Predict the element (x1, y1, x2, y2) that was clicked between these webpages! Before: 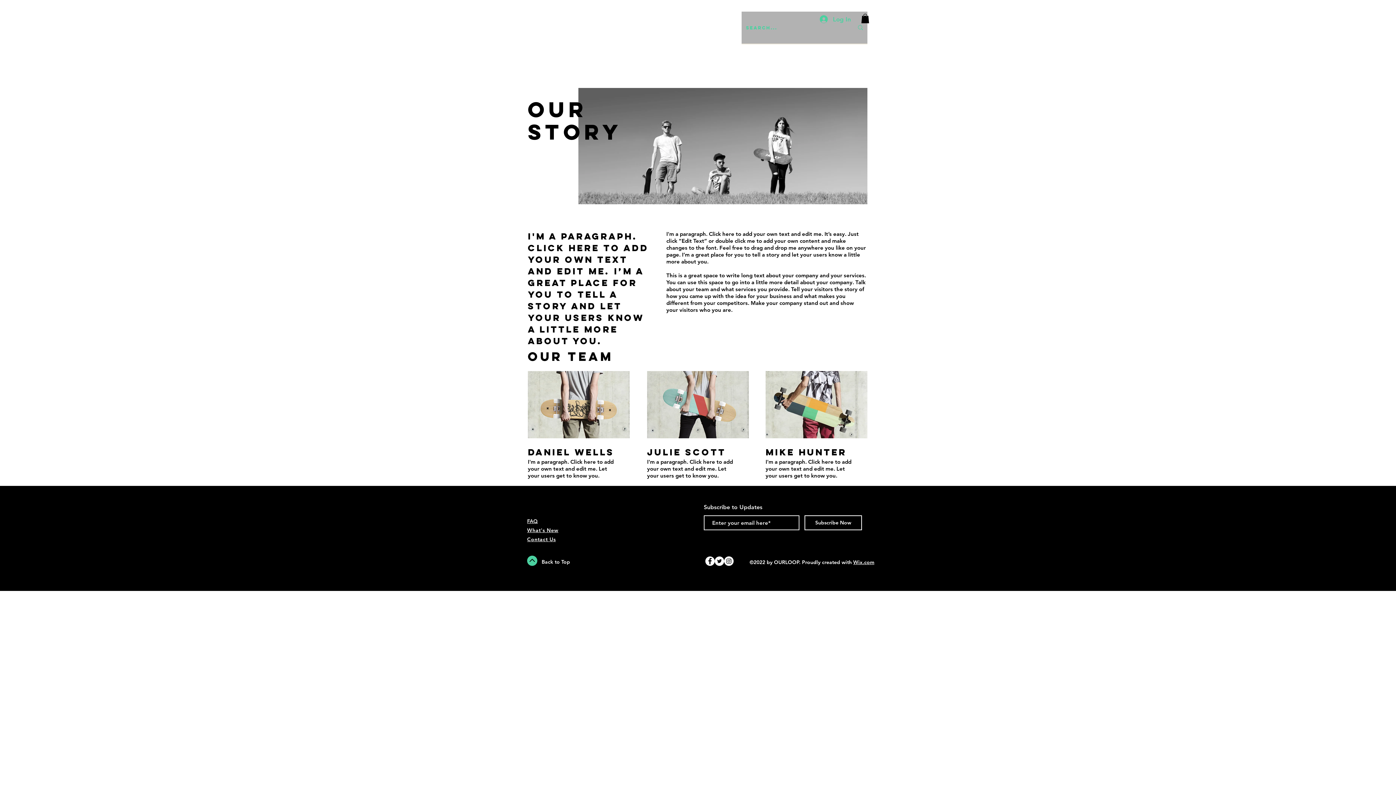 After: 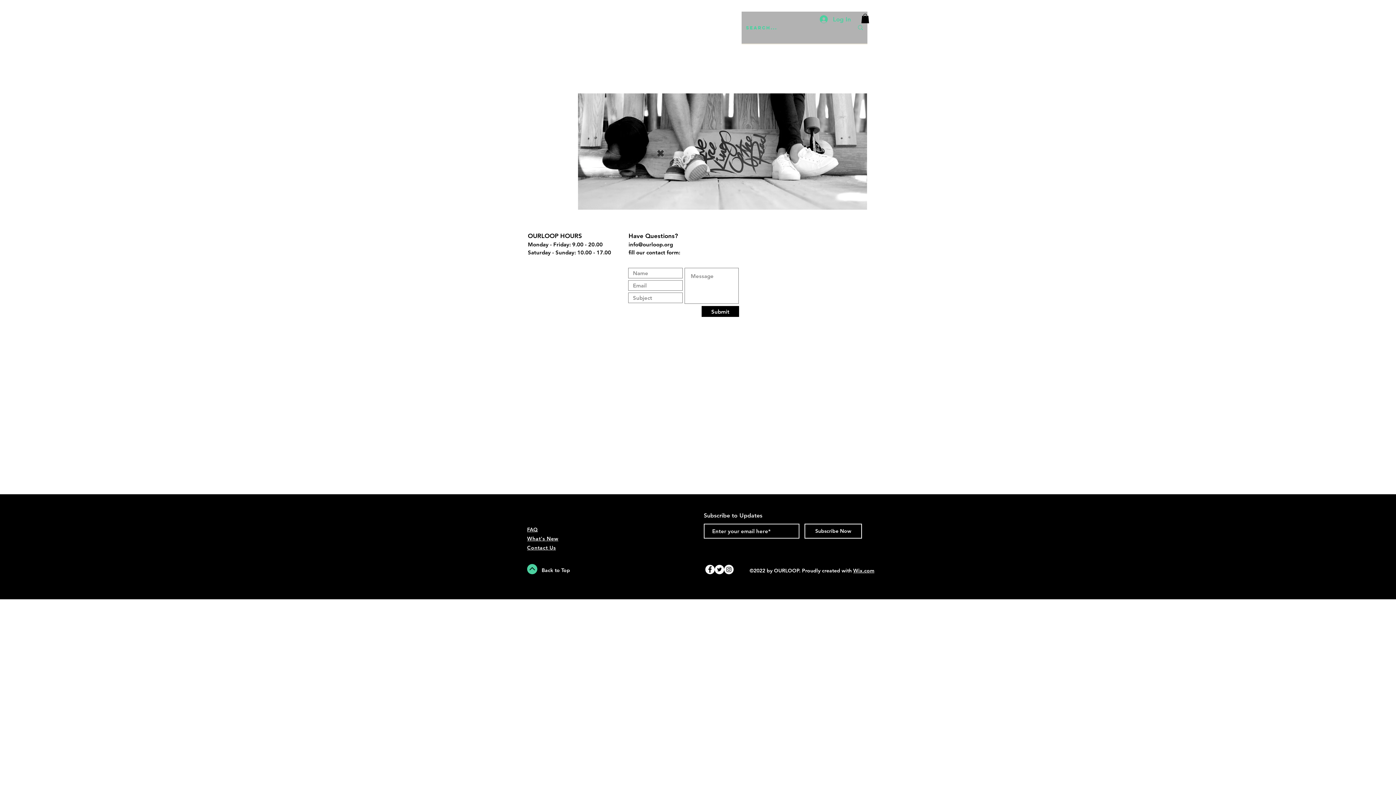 Action: label: FAQ bbox: (527, 518, 537, 524)